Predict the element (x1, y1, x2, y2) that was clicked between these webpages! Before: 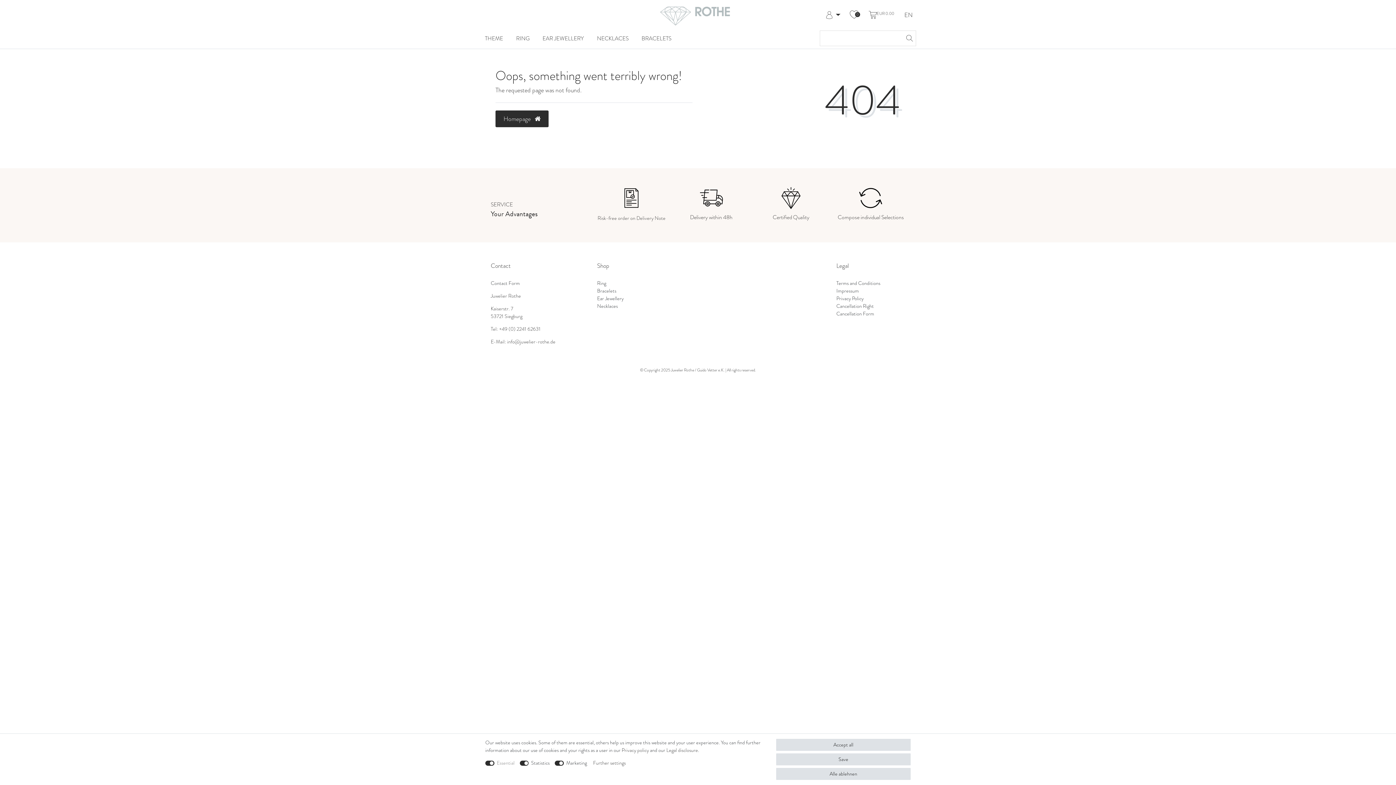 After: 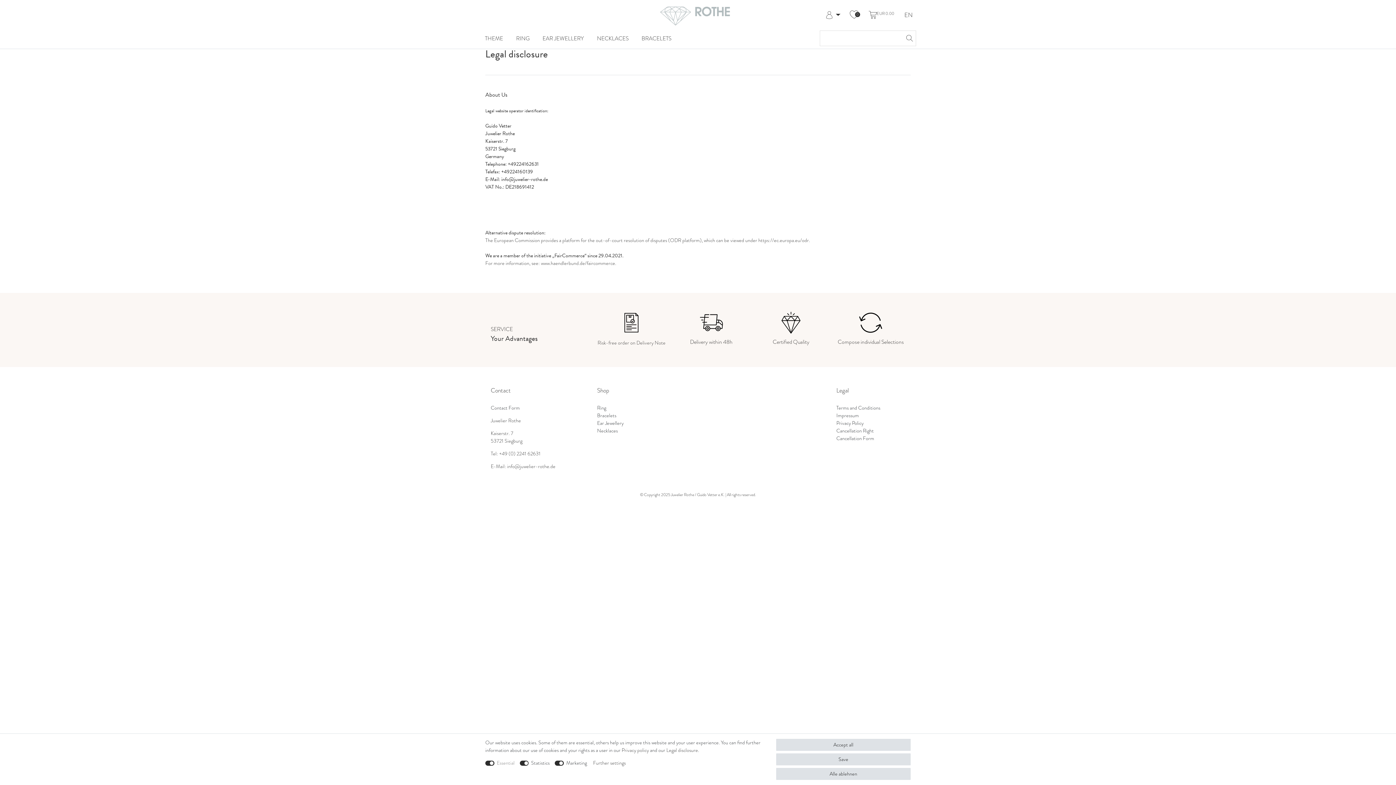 Action: bbox: (836, 287, 859, 294) label: Impressum